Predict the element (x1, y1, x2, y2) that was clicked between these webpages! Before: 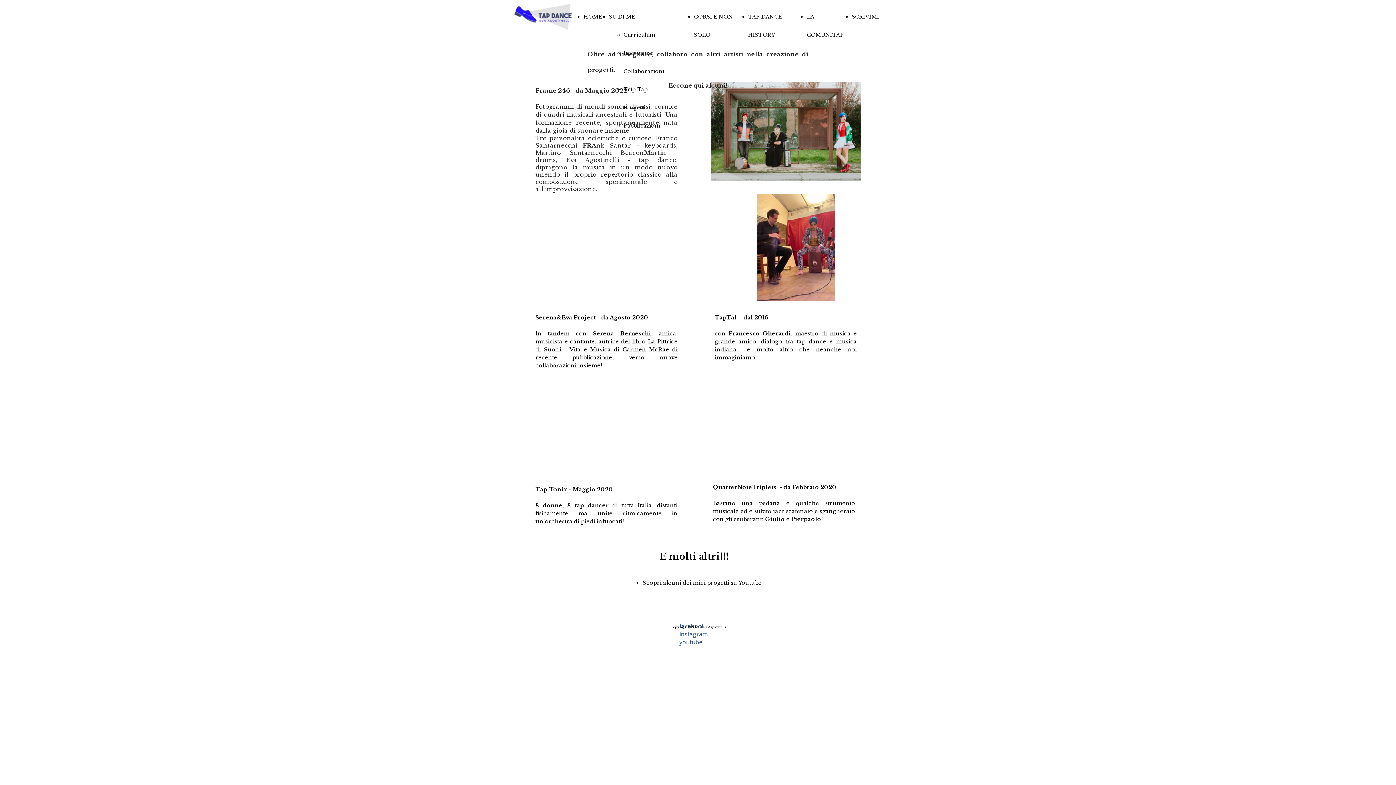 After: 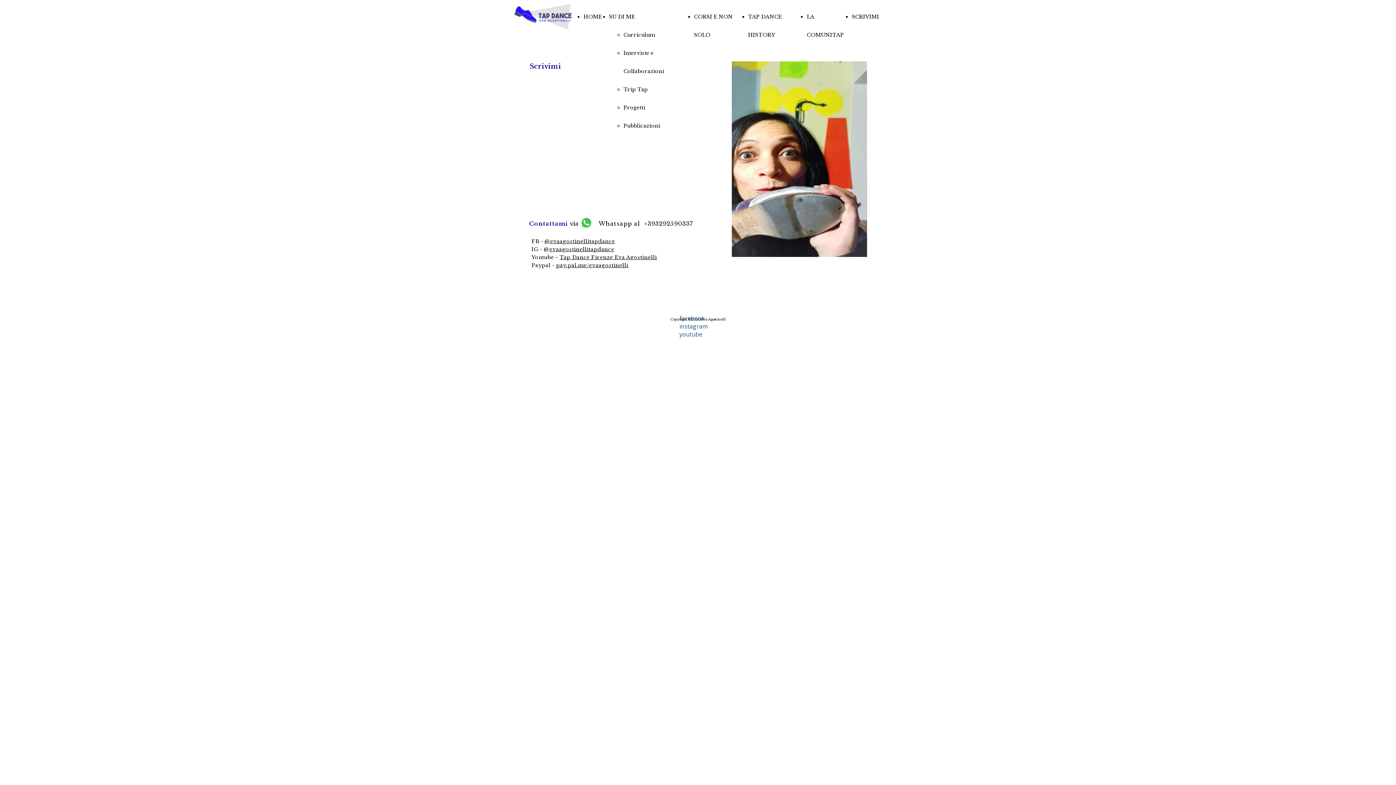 Action: label: SCRIVIMI bbox: (851, 13, 879, 20)